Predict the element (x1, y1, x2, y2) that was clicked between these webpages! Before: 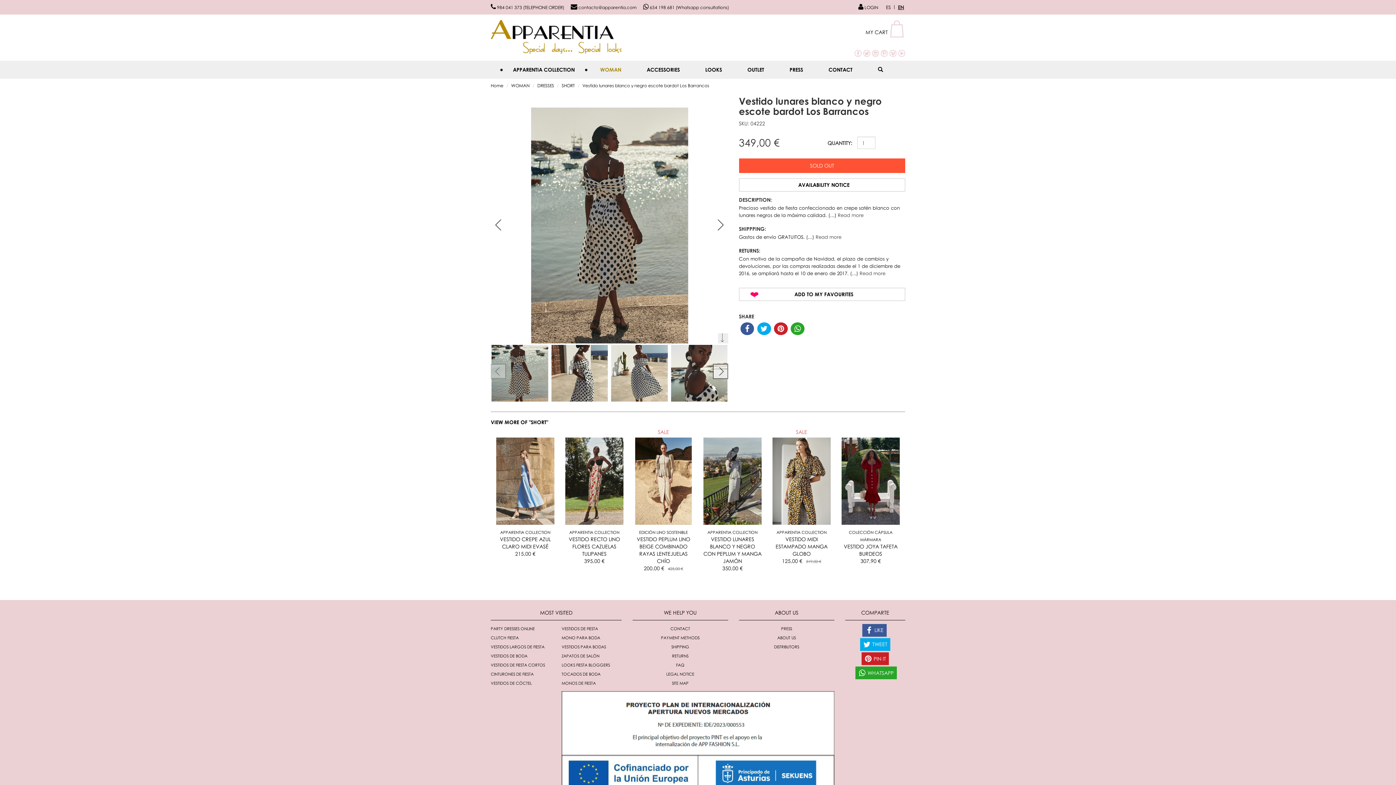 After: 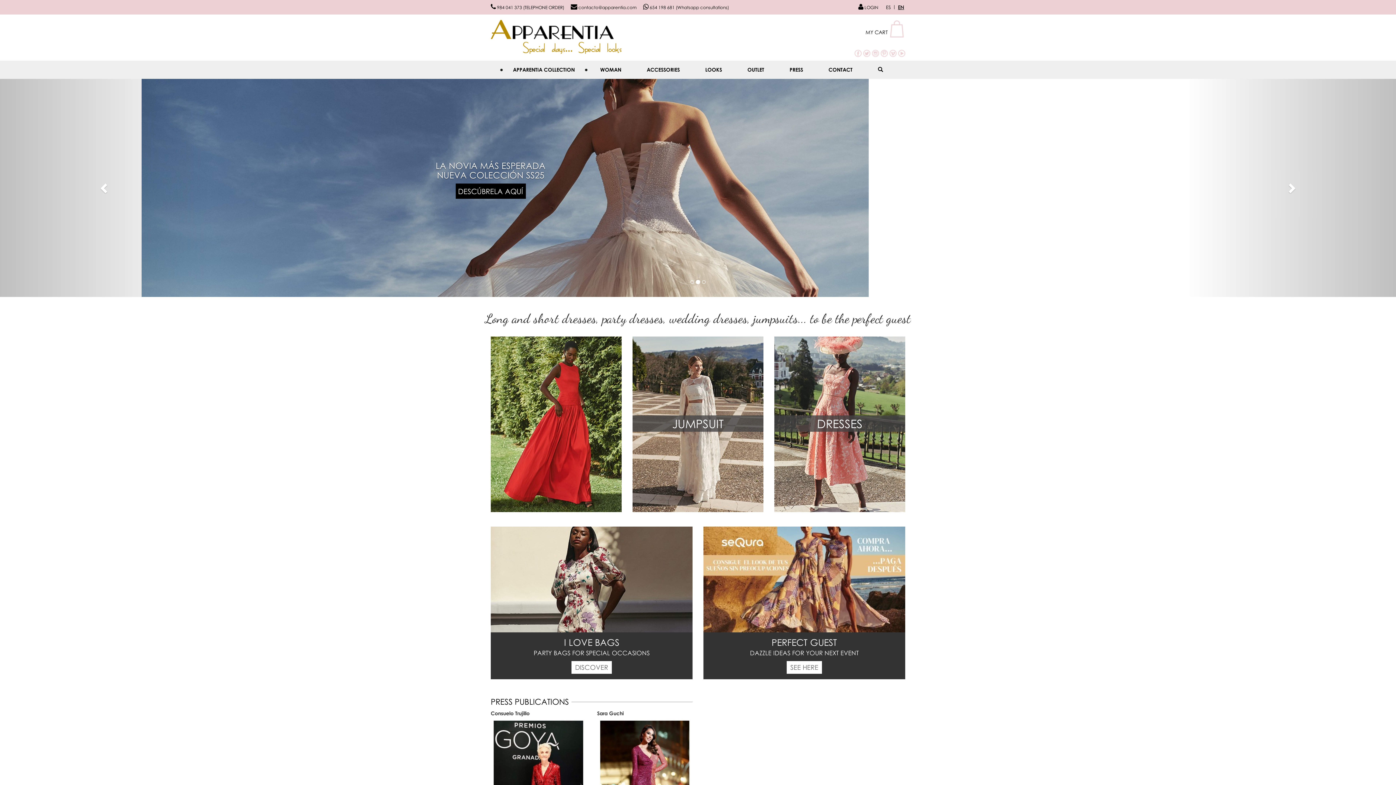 Action: bbox: (490, 82, 503, 88) label: Home